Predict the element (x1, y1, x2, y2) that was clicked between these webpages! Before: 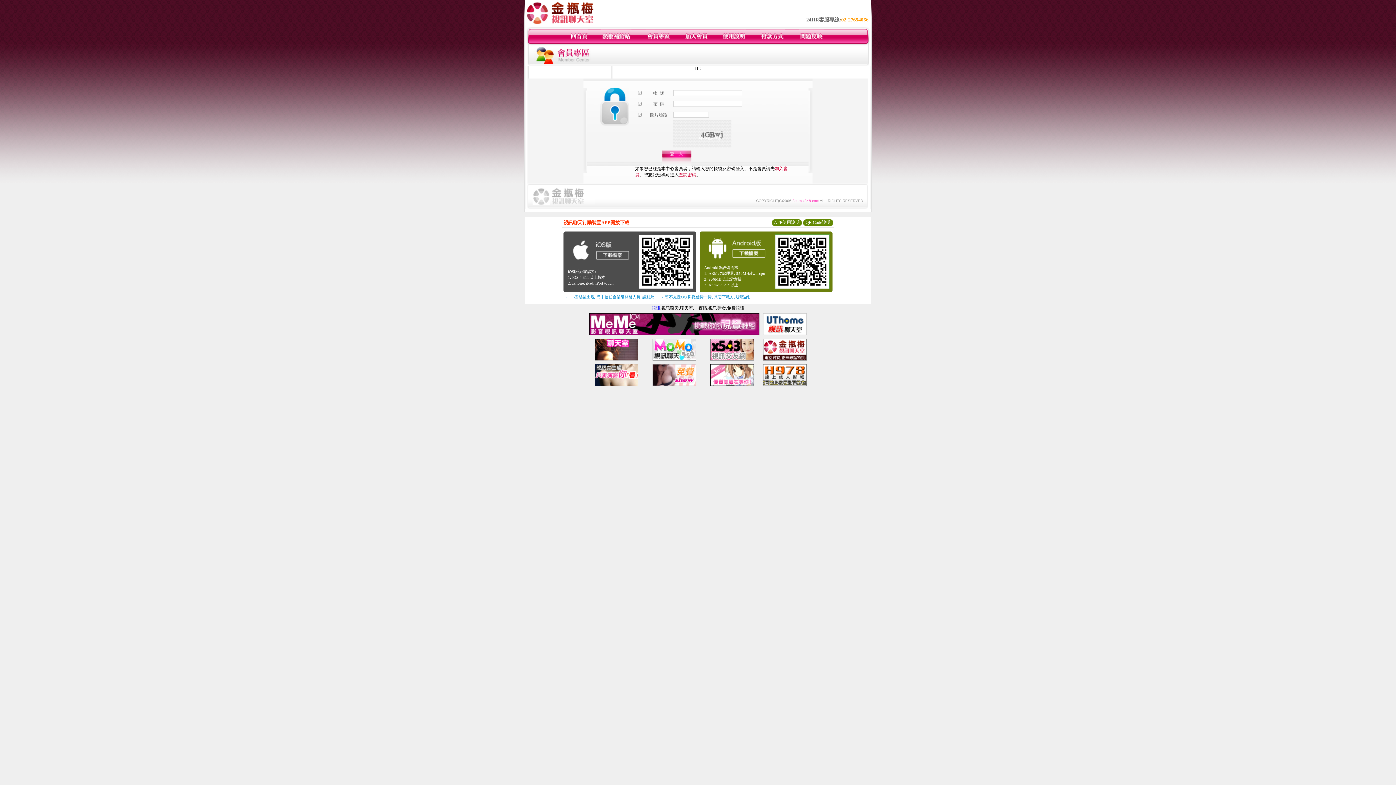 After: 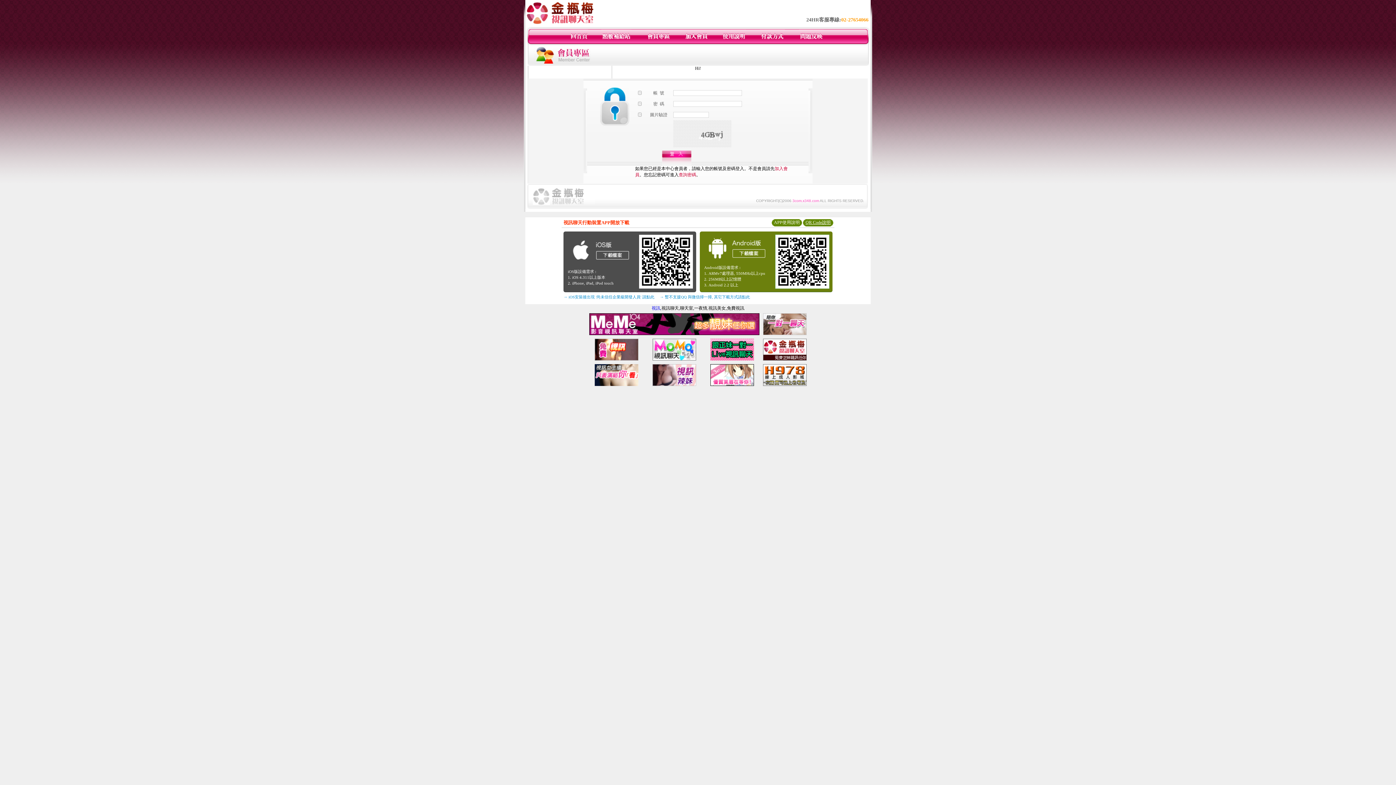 Action: label: QR Code說明 bbox: (805, 220, 830, 225)